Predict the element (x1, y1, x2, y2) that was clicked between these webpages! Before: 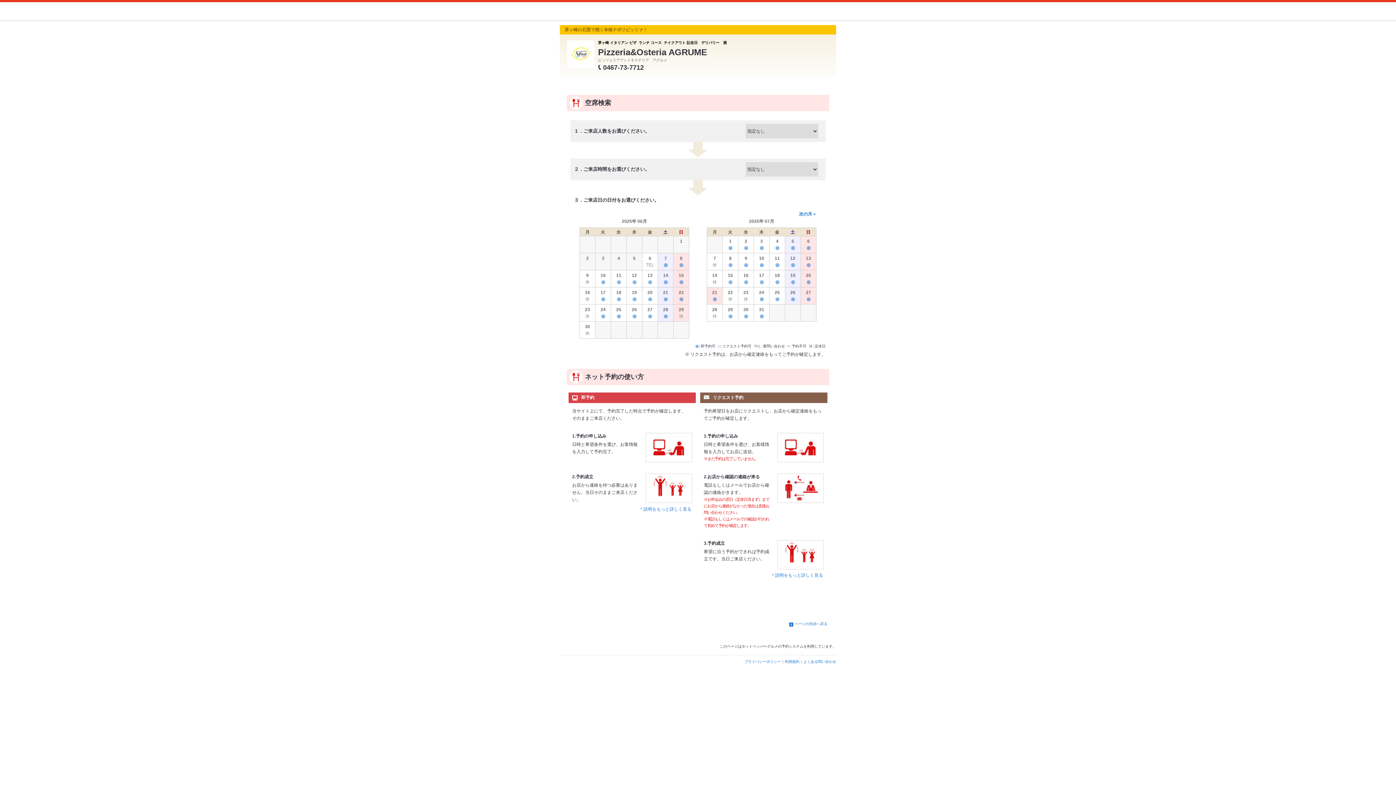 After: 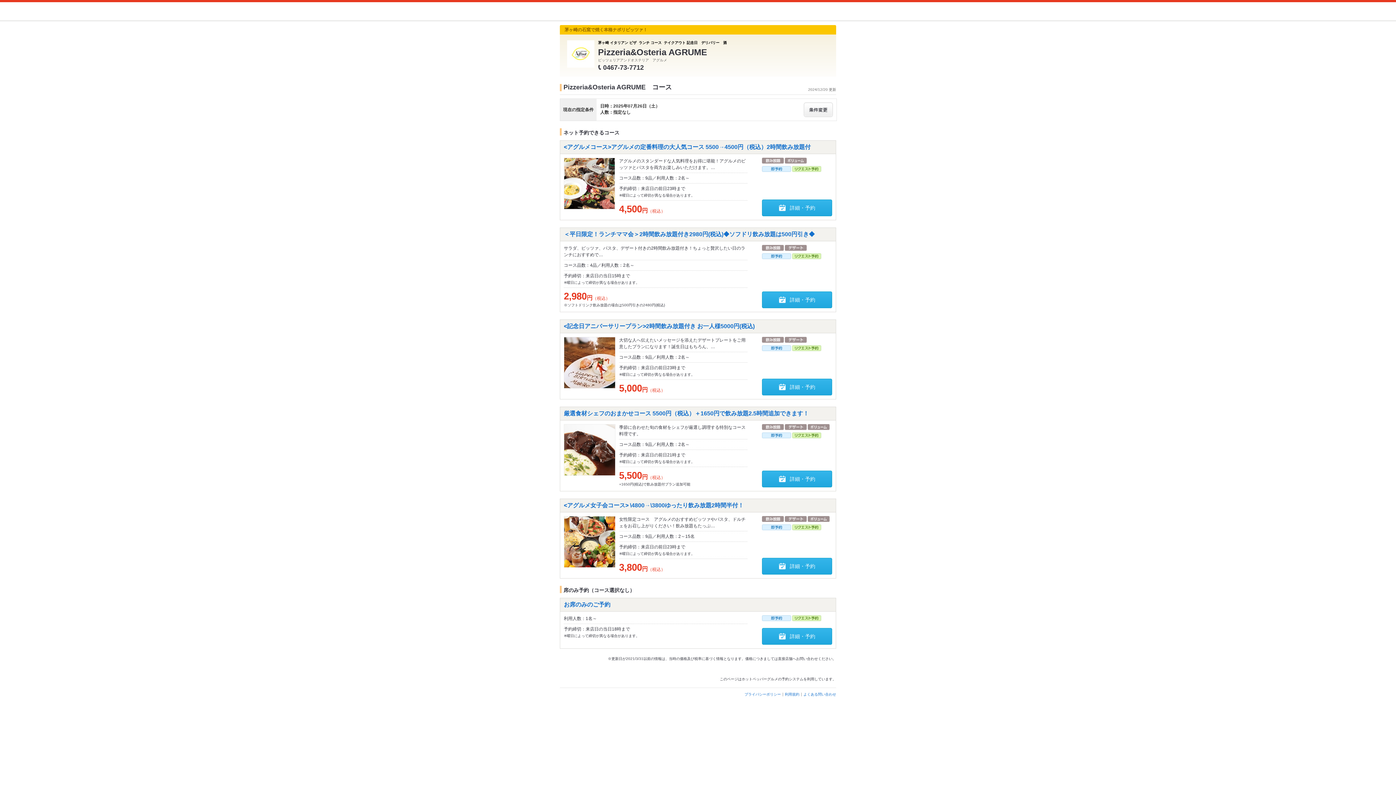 Action: label: 26

◎ bbox: (785, 287, 800, 304)